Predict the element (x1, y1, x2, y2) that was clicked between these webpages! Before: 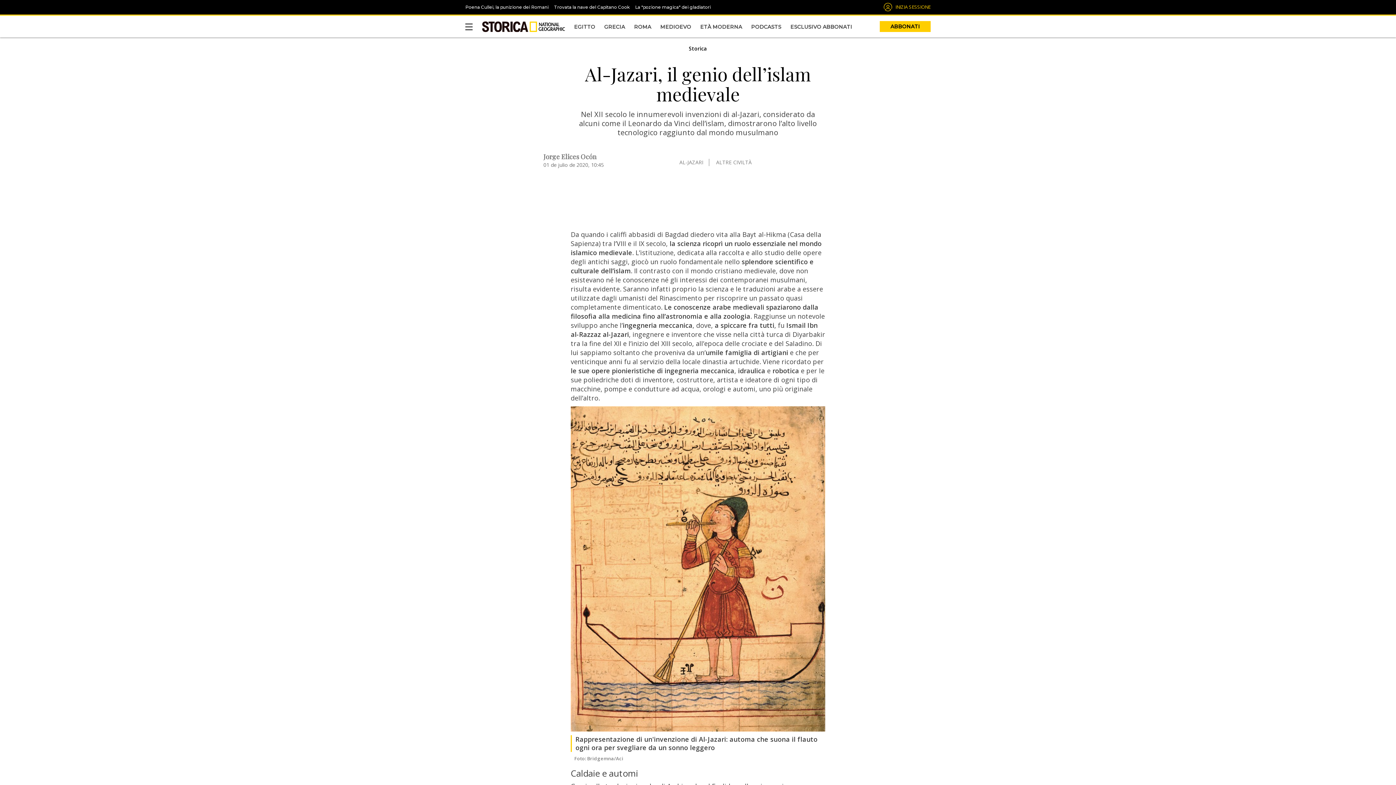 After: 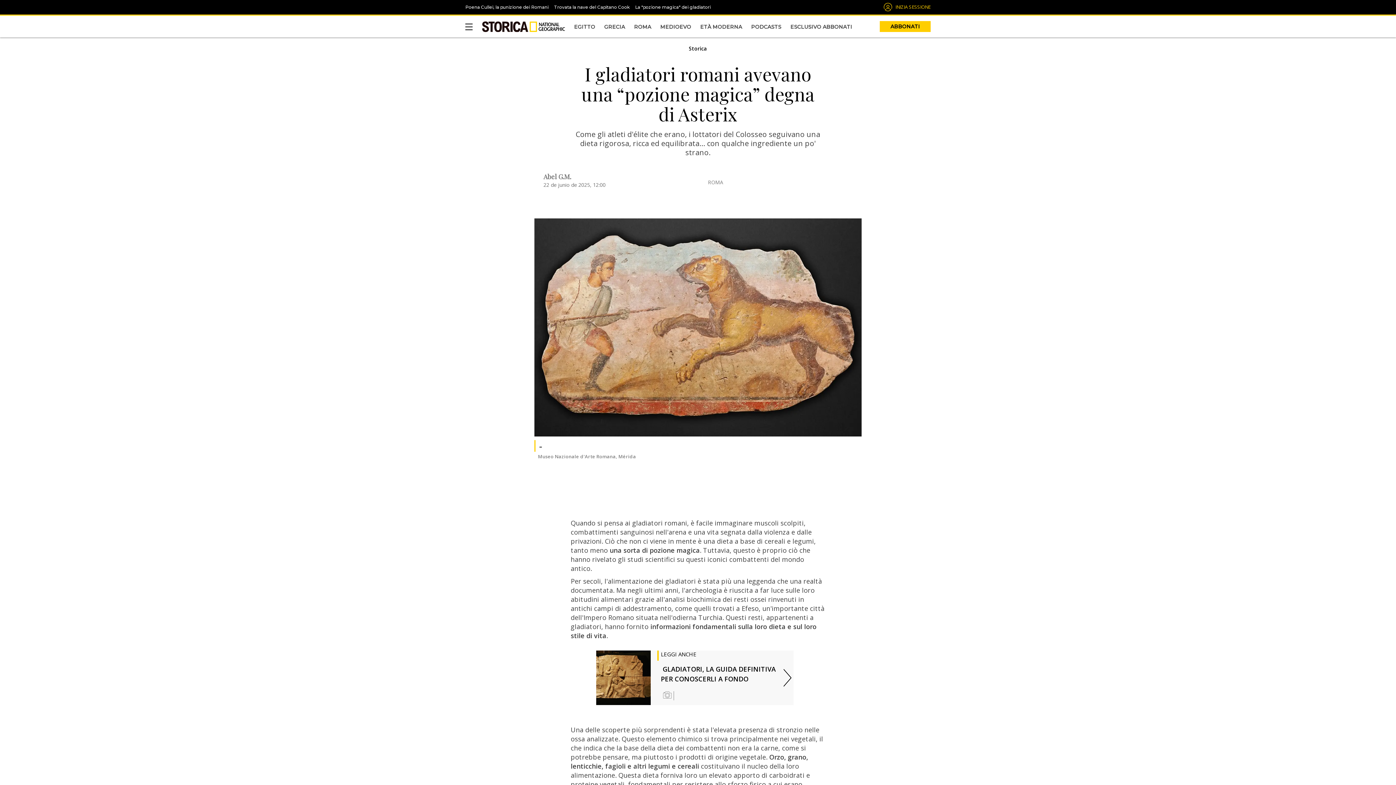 Action: bbox: (635, 4, 710, 9) label: La "pozione magica" dei gladiatori